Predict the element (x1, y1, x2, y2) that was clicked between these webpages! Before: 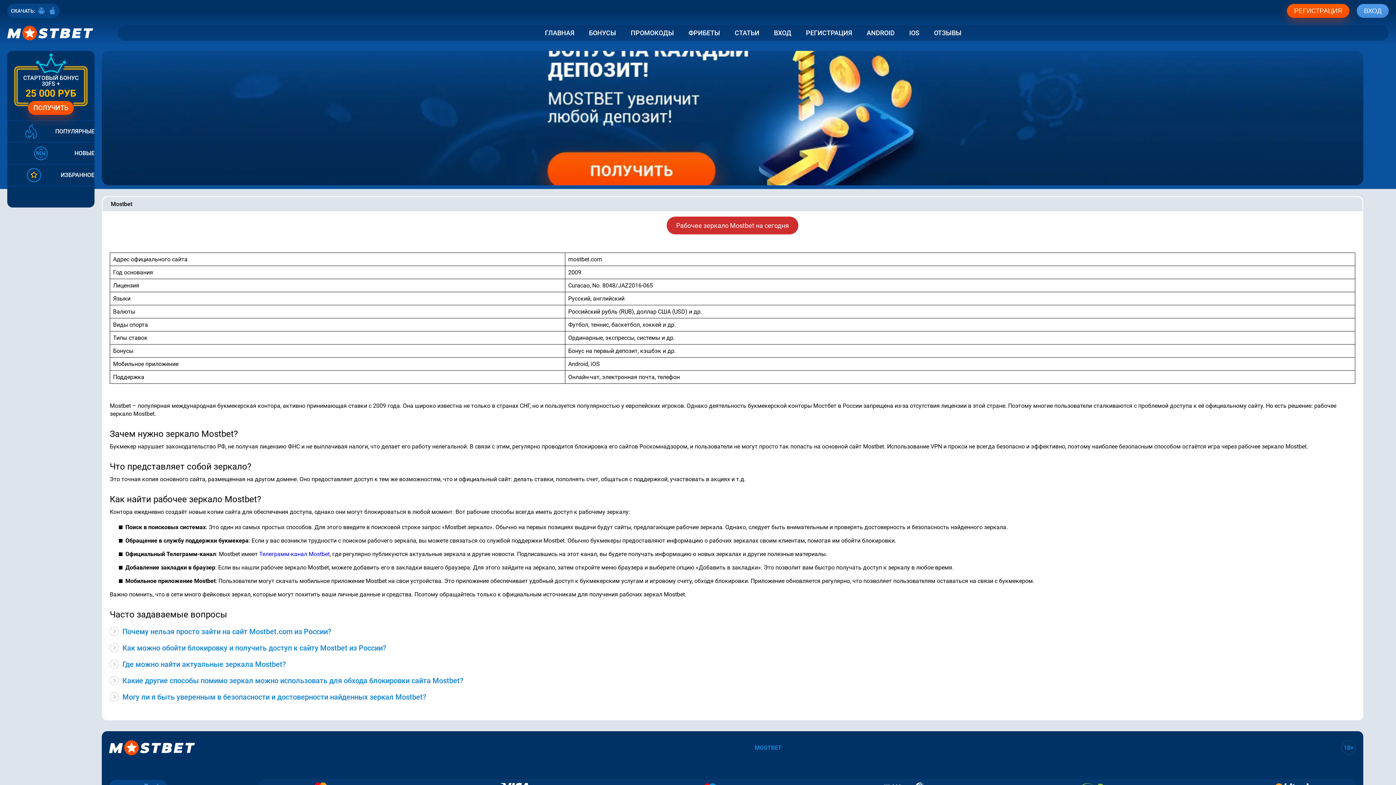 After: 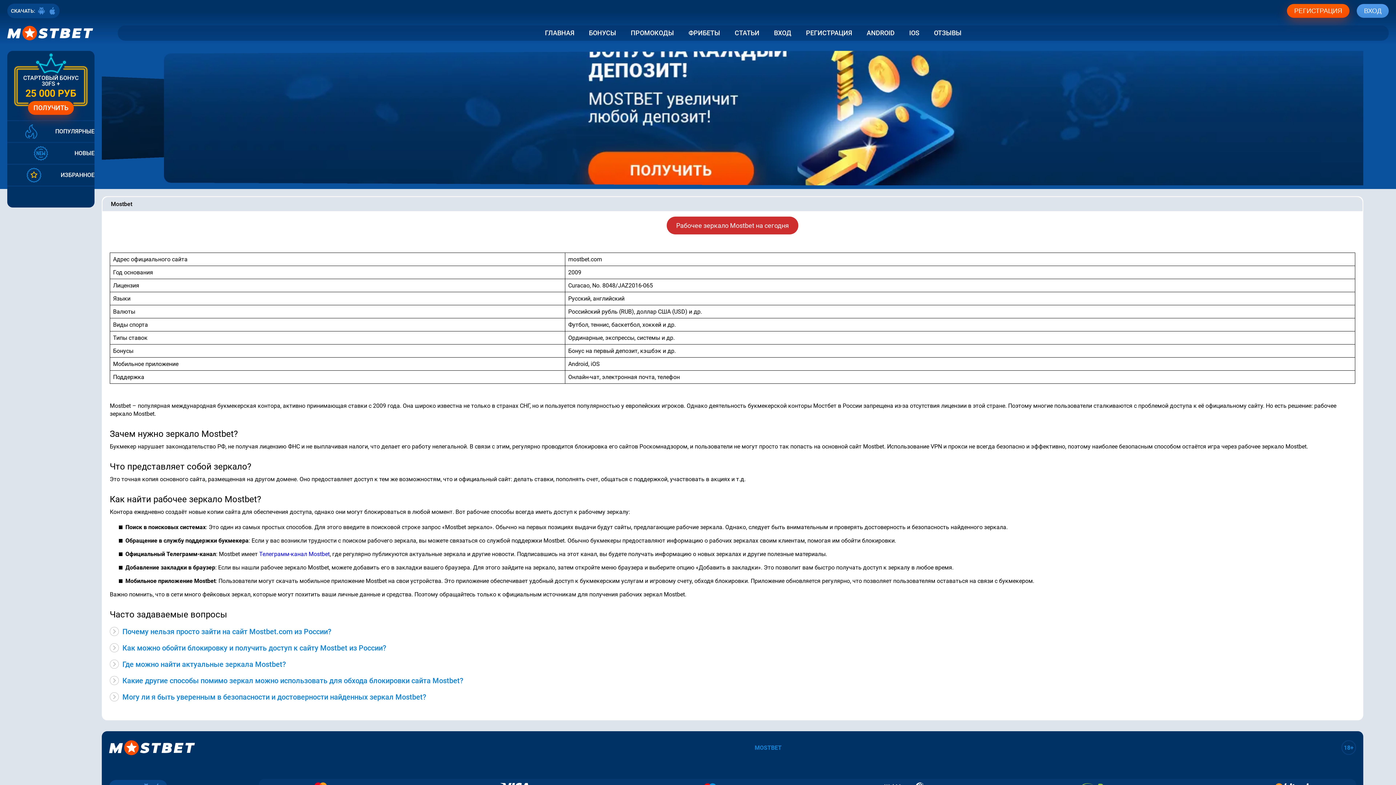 Action: bbox: (7, 164, 94, 186) label: ИЗБРАННОЕ